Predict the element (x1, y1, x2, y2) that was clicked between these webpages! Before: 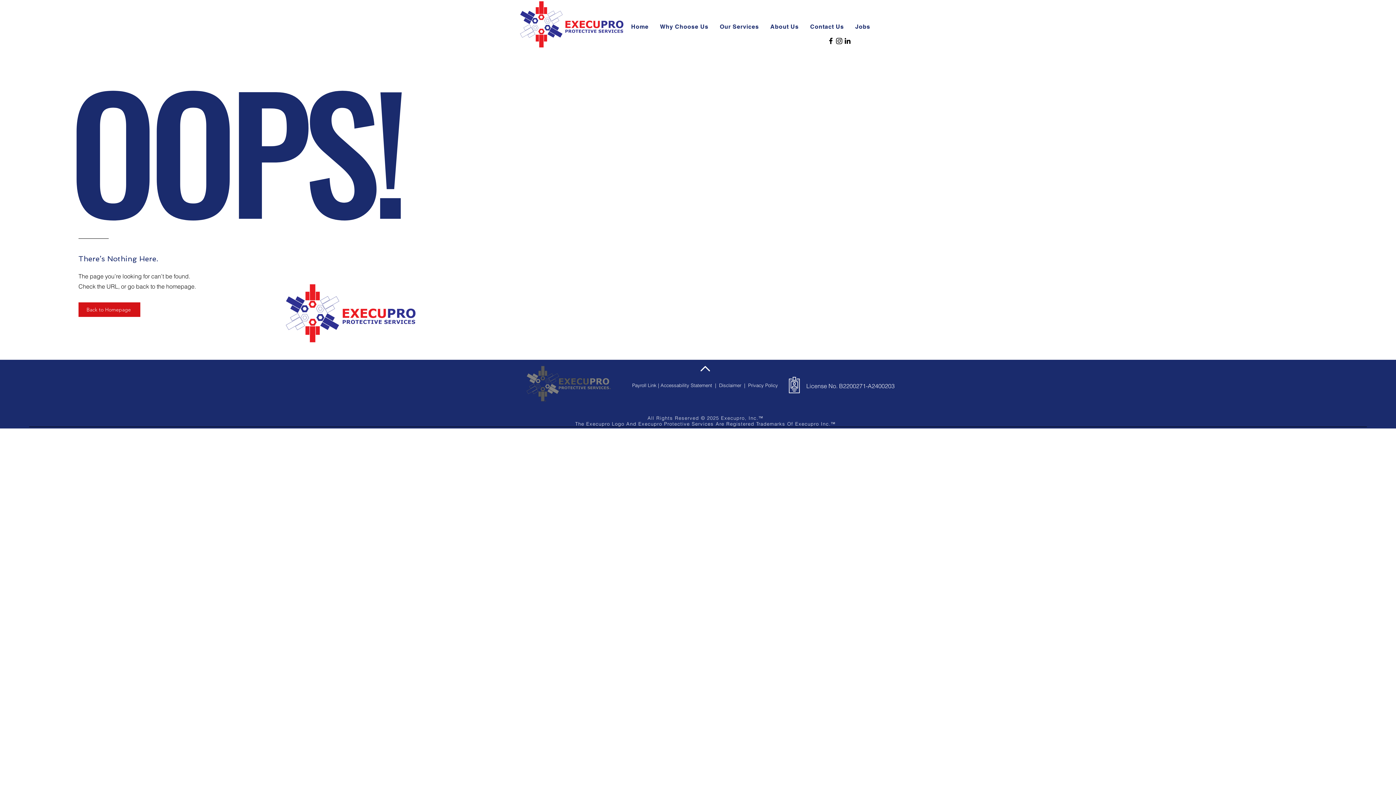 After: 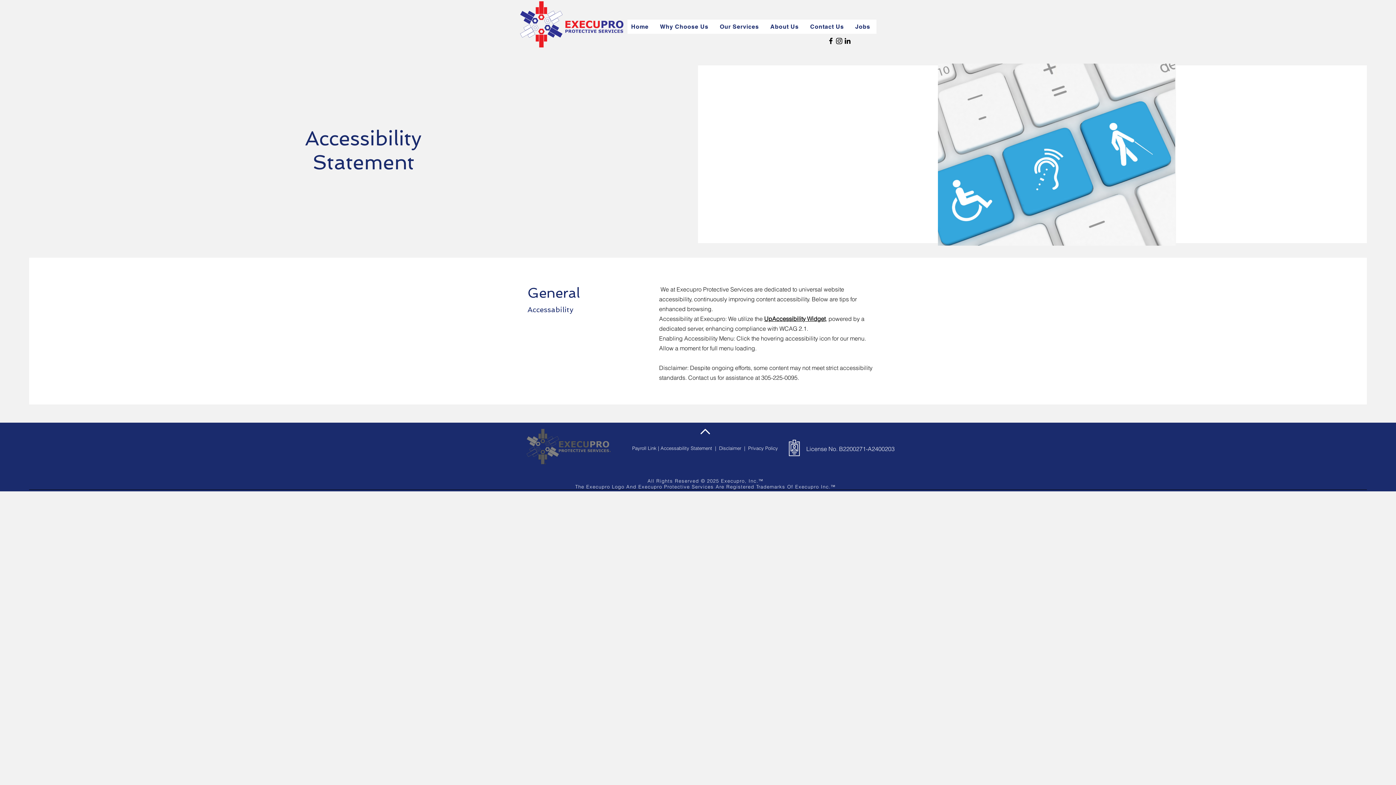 Action: label: Accessability Statement   bbox: (660, 382, 715, 388)